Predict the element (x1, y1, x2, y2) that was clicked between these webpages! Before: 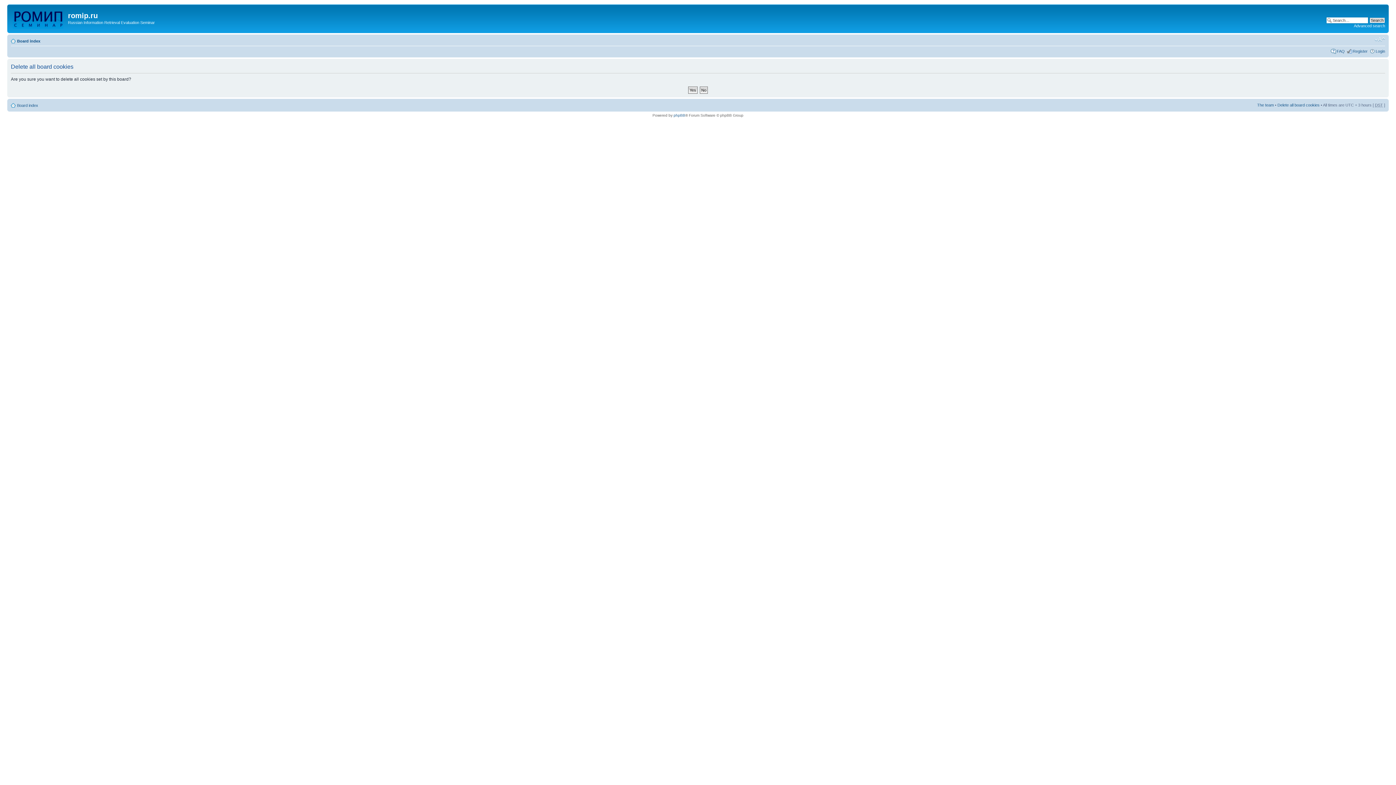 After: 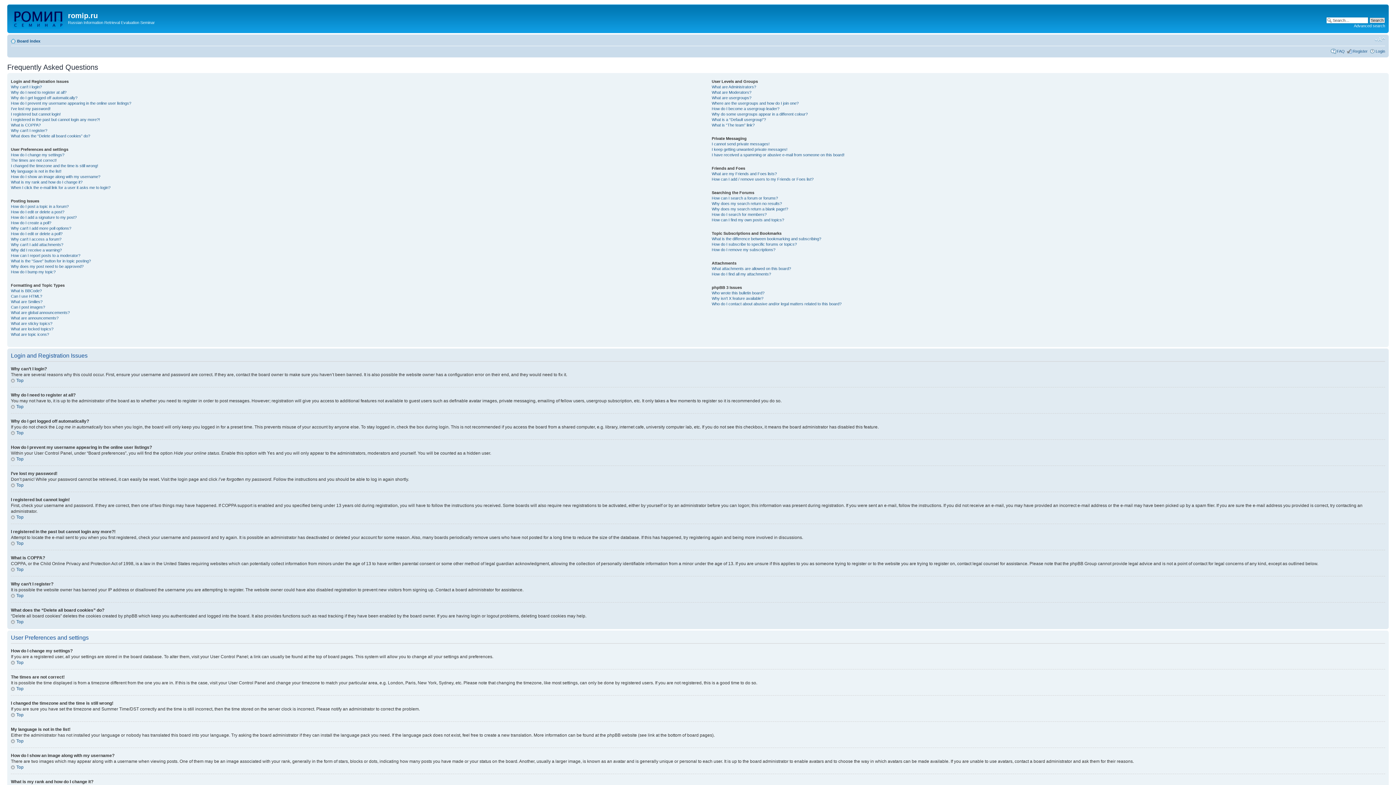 Action: label: FAQ bbox: (1337, 48, 1345, 53)